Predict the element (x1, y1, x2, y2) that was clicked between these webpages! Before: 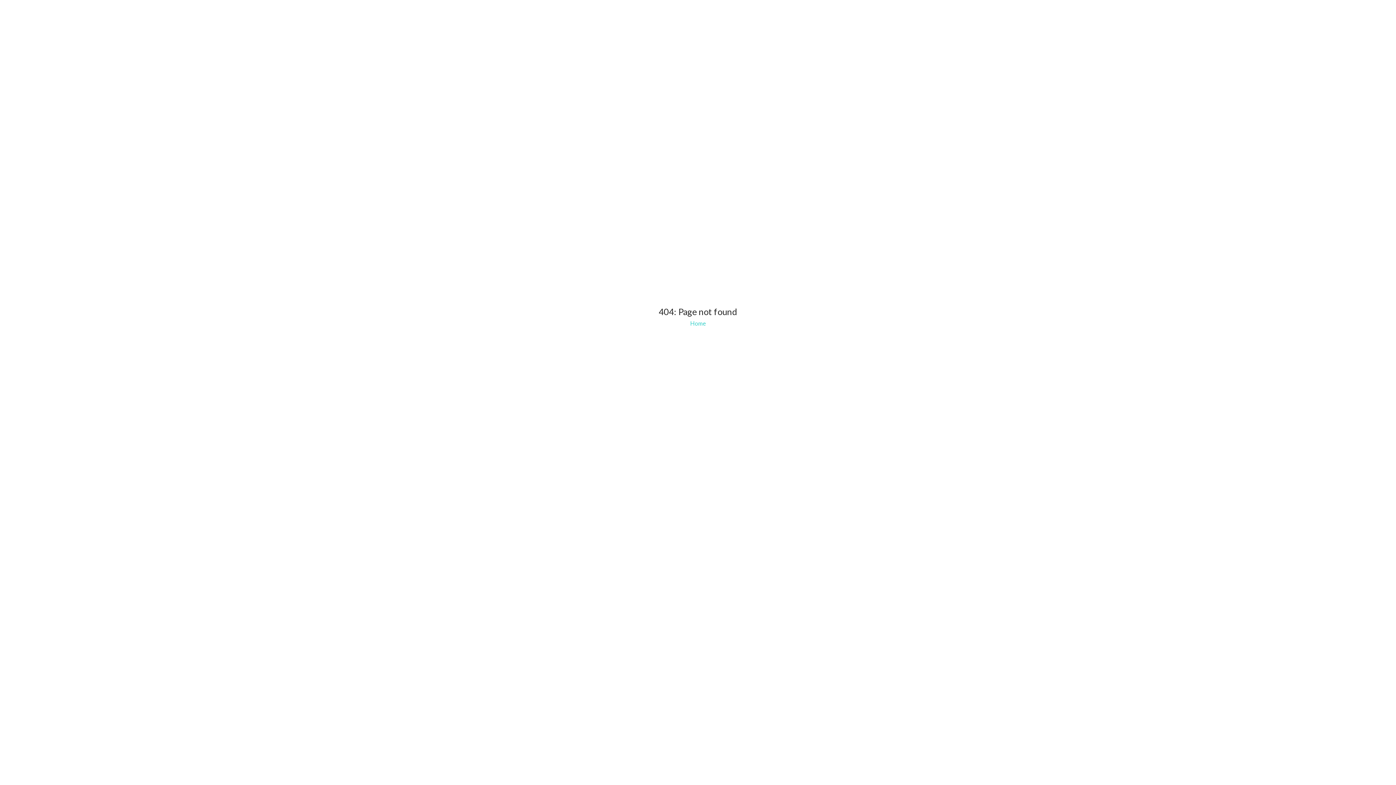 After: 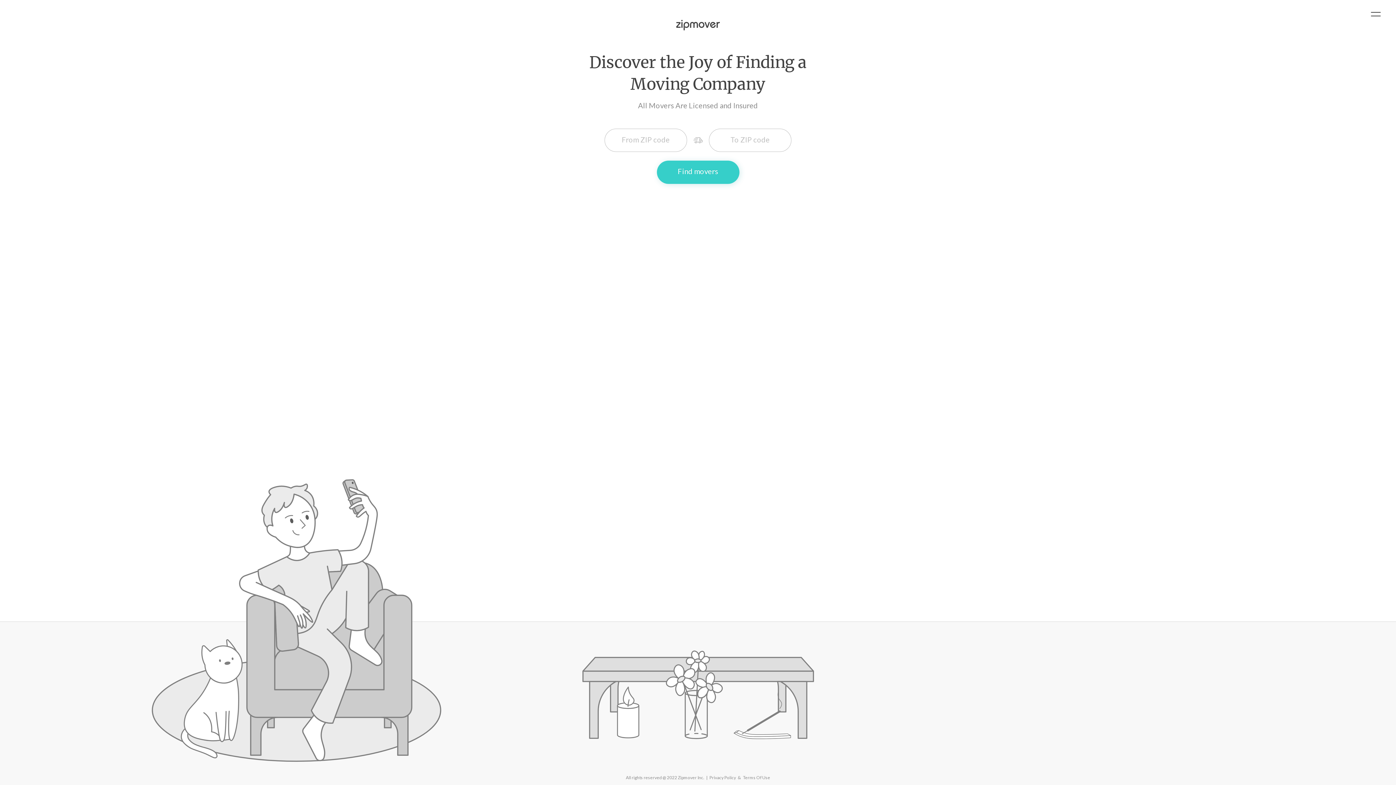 Action: bbox: (690, 320, 706, 327) label: Home